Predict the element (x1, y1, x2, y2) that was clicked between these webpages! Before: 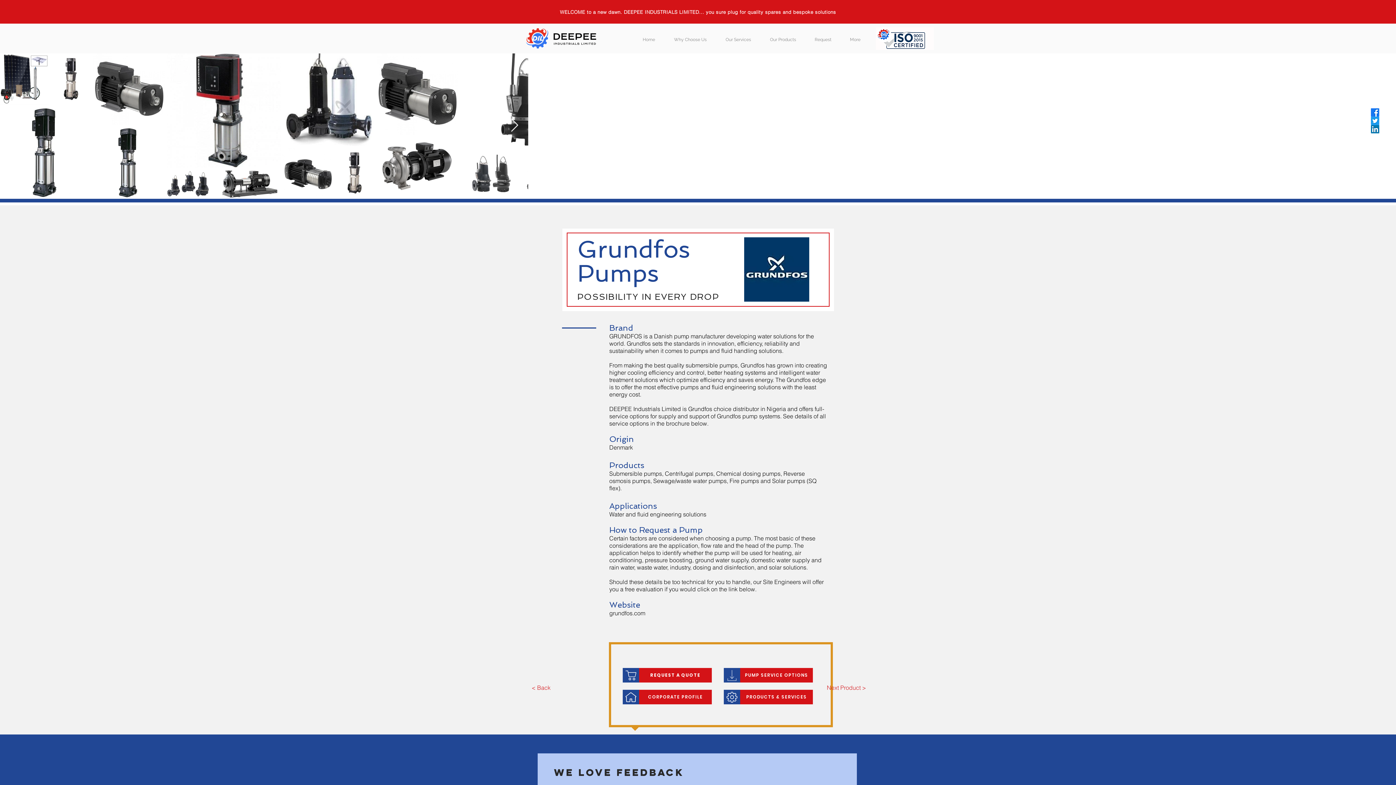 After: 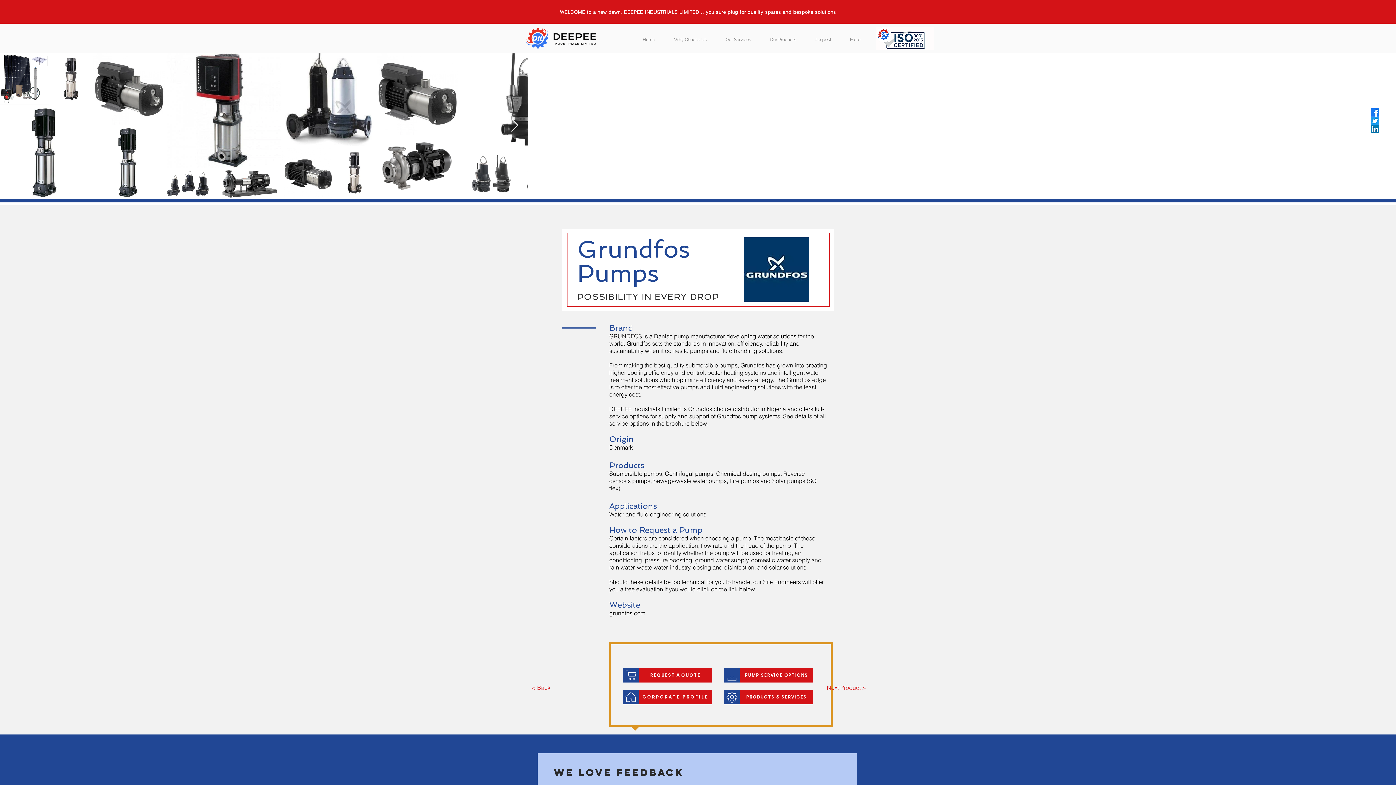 Action: bbox: (639, 690, 712, 704) label: CORPORATE PROFILE